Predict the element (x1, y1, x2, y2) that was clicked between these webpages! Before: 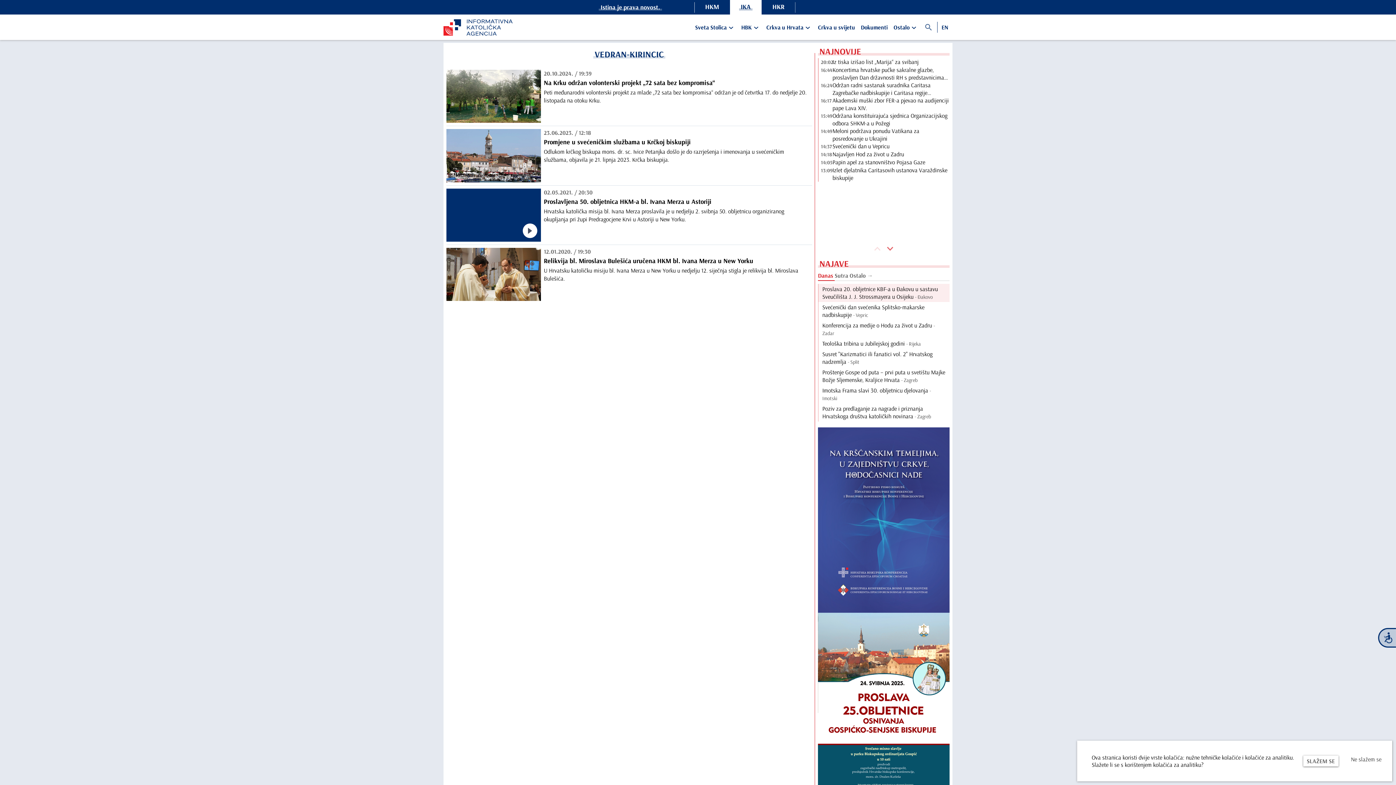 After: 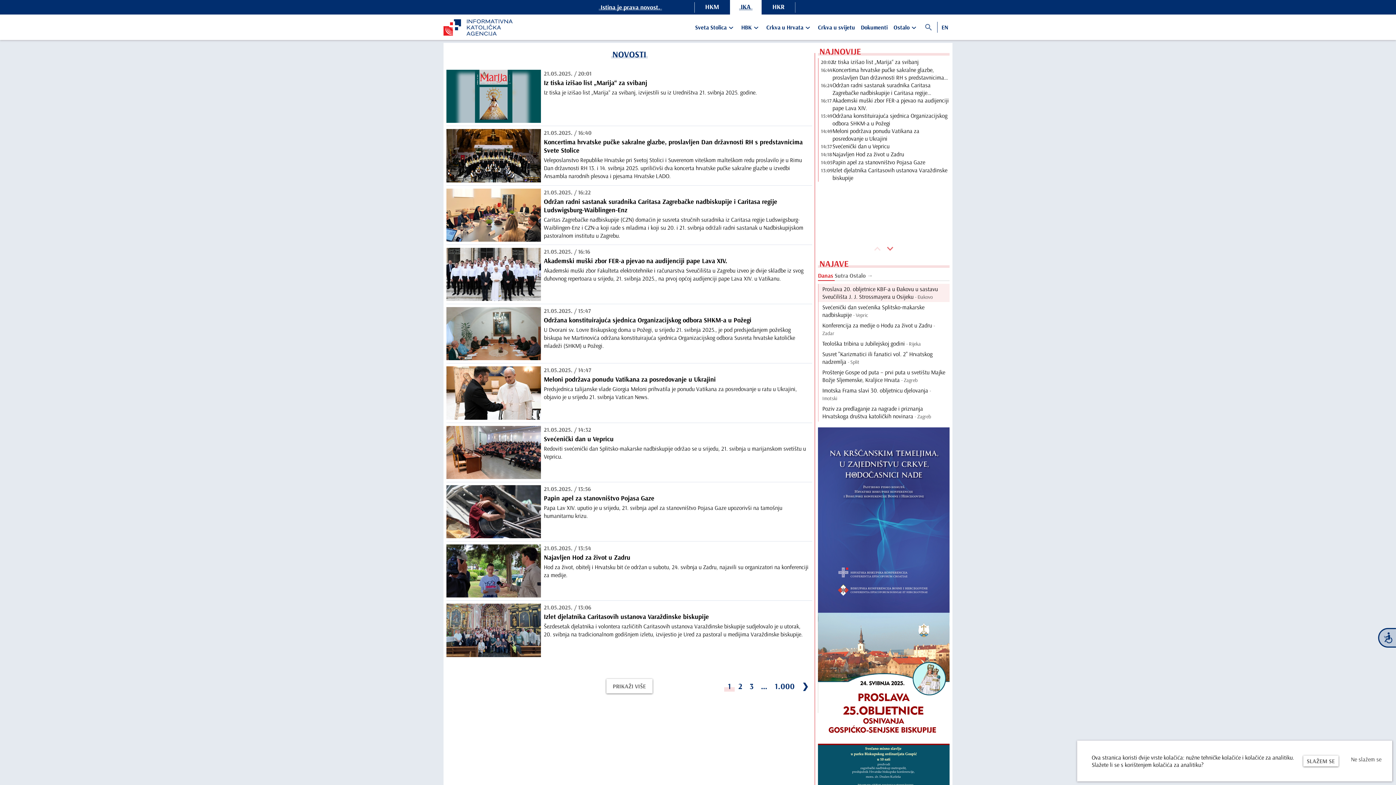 Action: label: NAJNOVIJE bbox: (818, 45, 949, 56)